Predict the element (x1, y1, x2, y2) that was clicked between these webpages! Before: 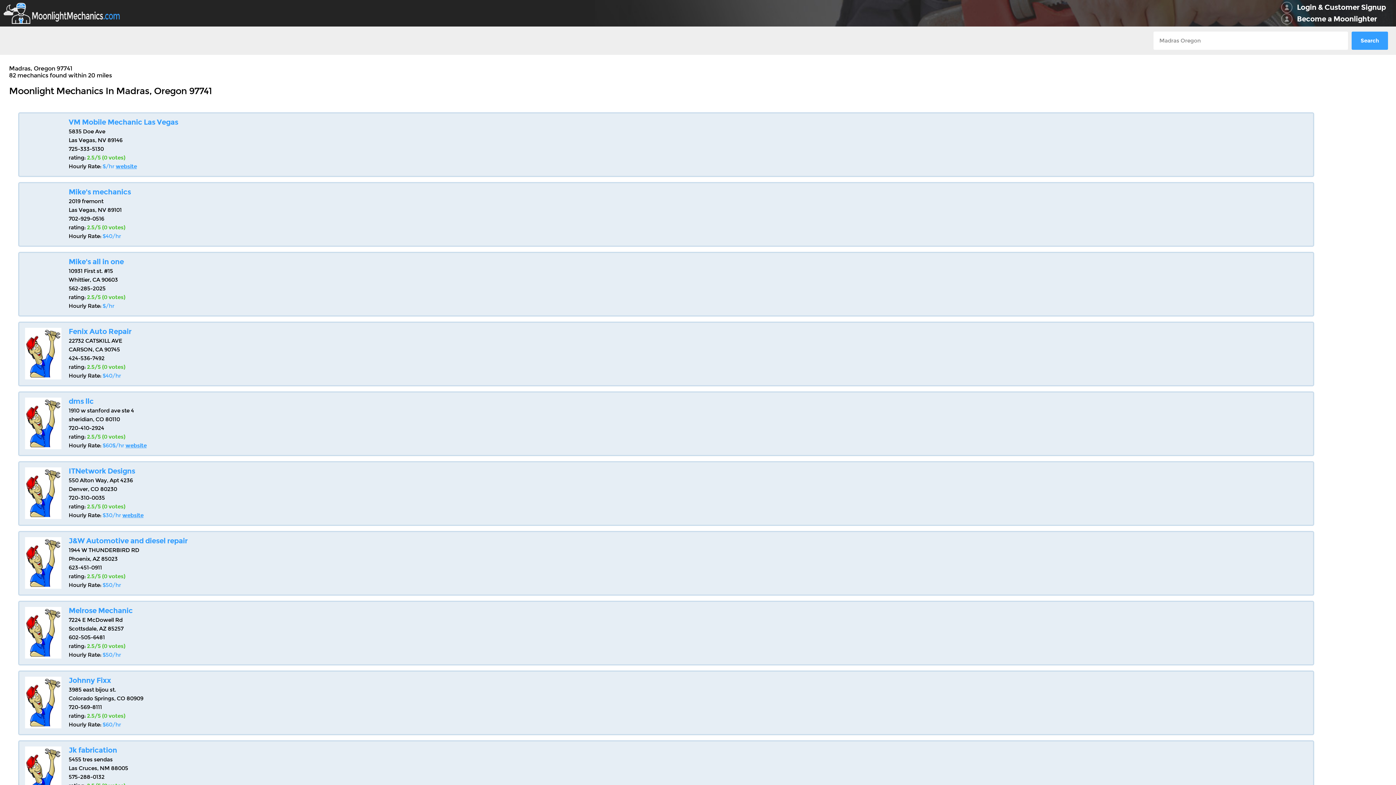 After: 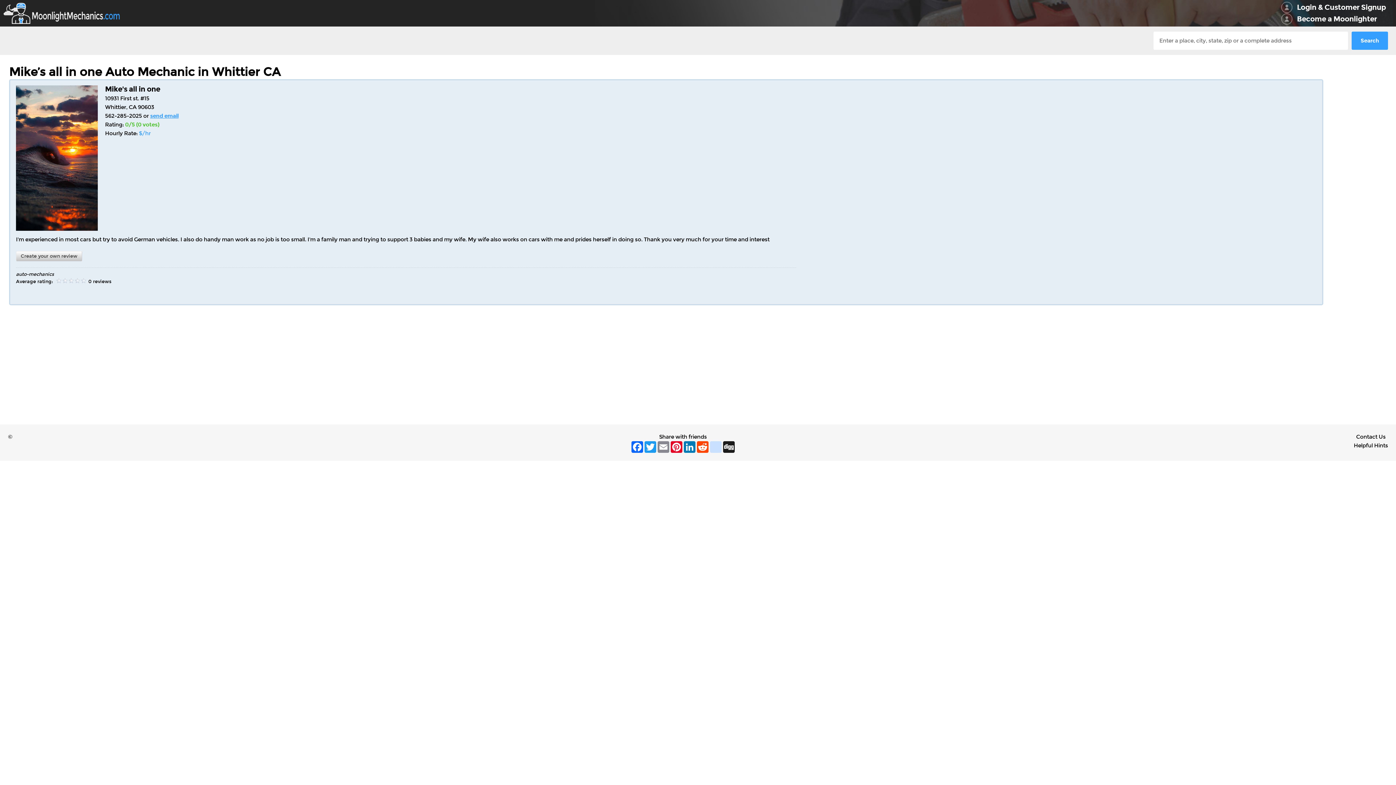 Action: bbox: (25, 258, 61, 309)